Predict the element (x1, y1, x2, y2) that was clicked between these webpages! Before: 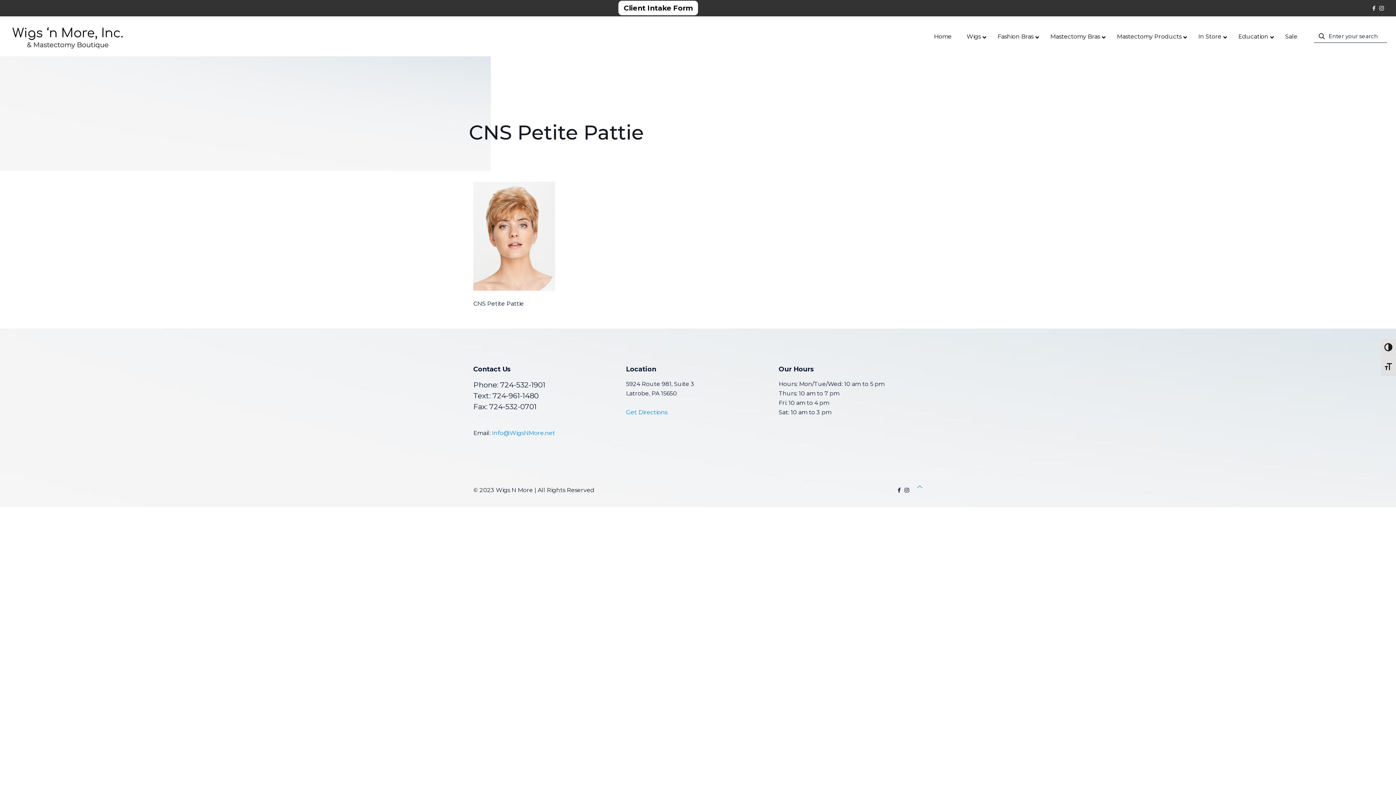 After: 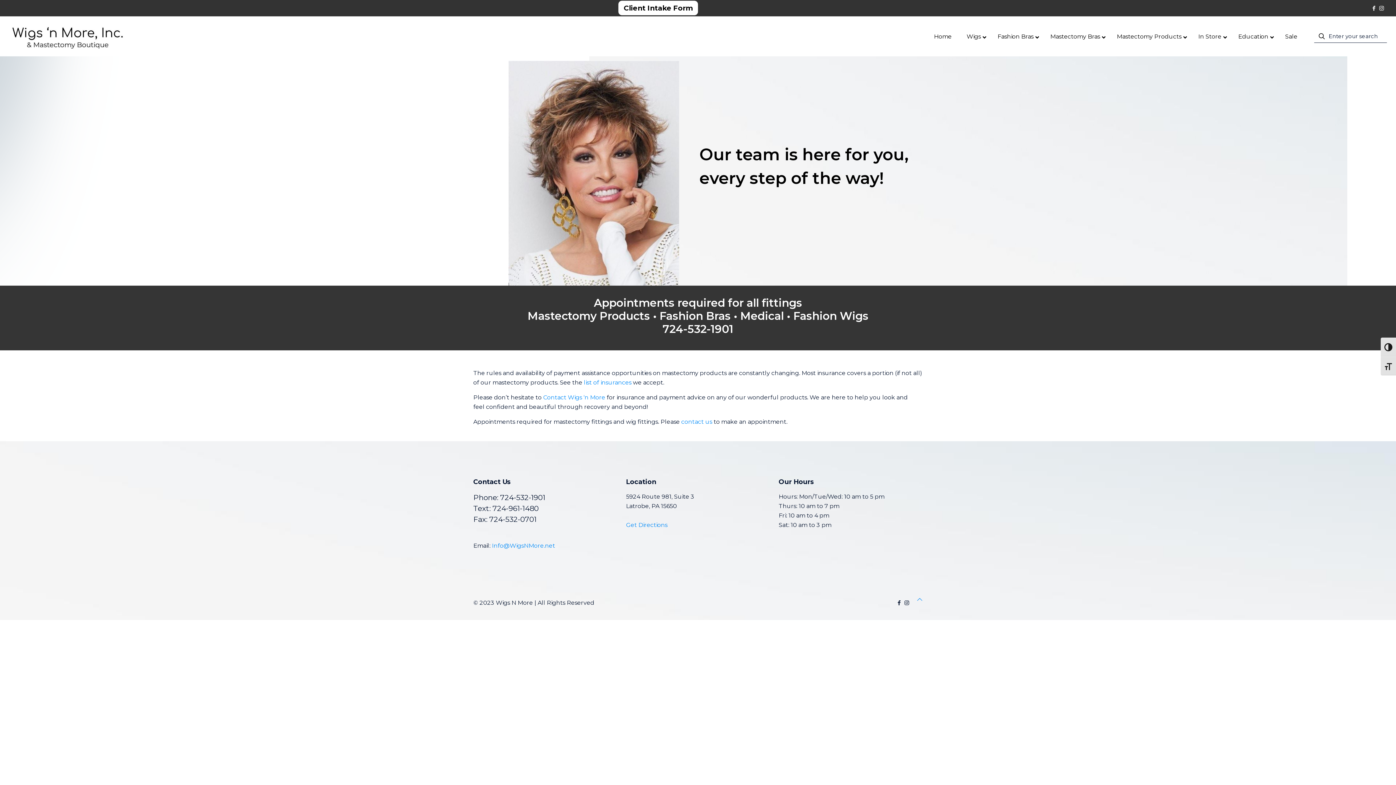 Action: bbox: (926, 27, 959, 45) label: Home